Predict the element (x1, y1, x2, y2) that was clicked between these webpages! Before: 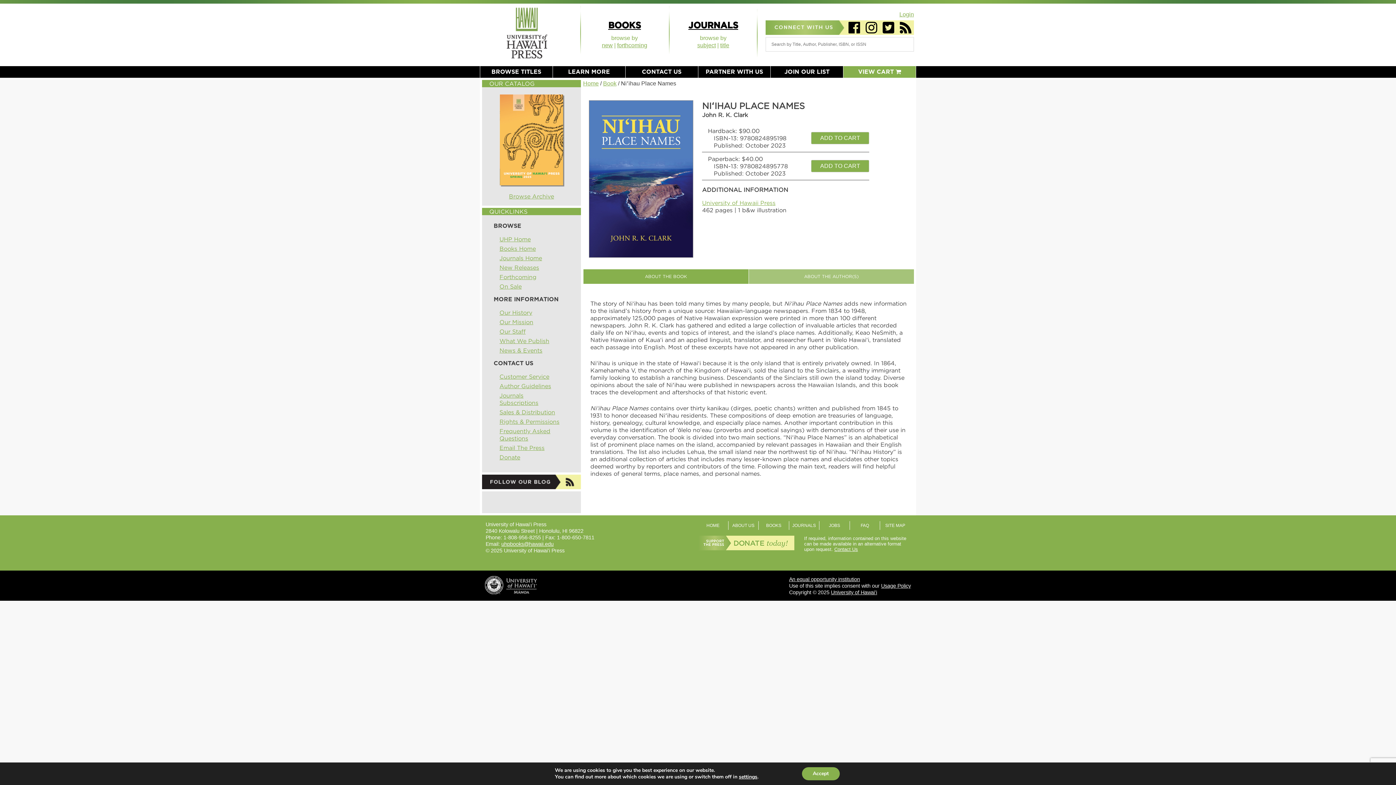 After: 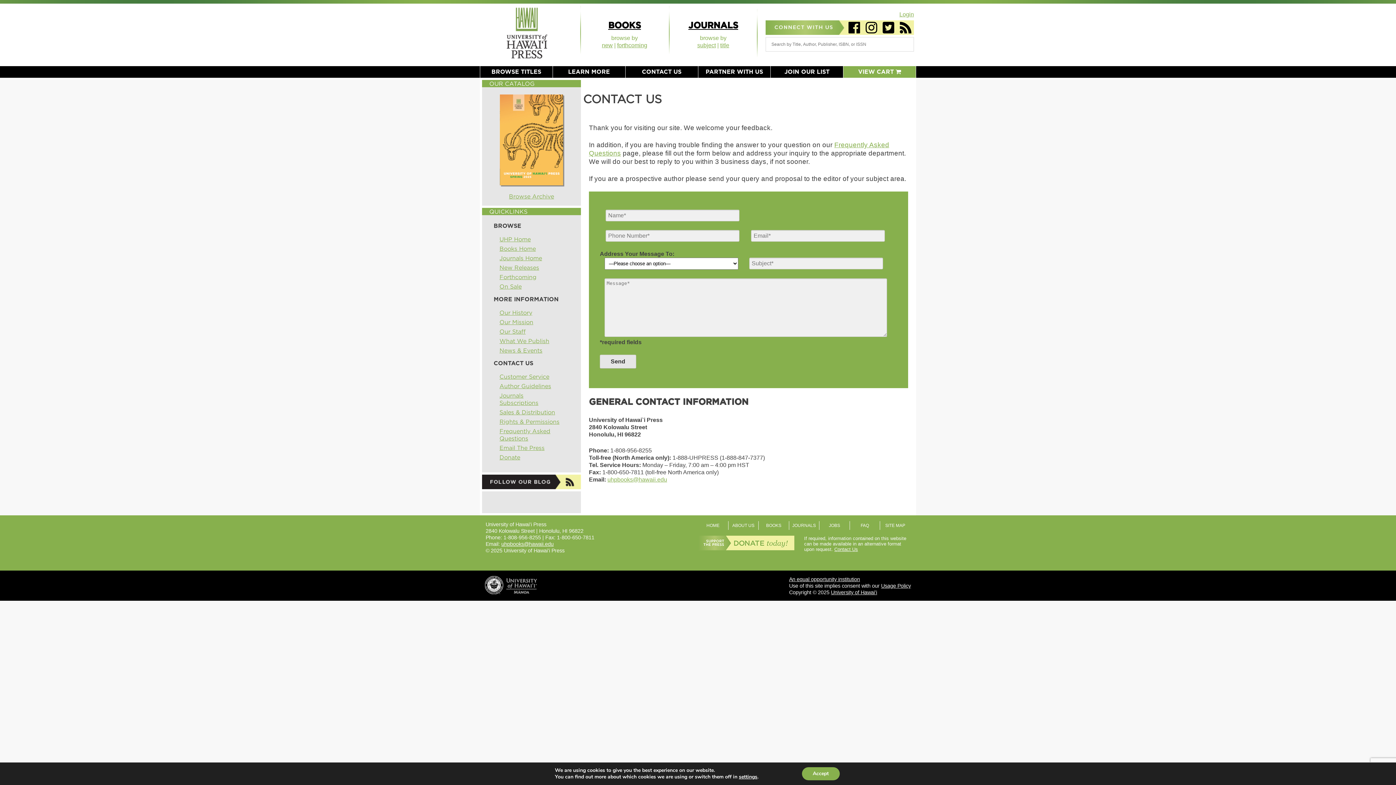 Action: bbox: (499, 444, 544, 451) label: Email The Press